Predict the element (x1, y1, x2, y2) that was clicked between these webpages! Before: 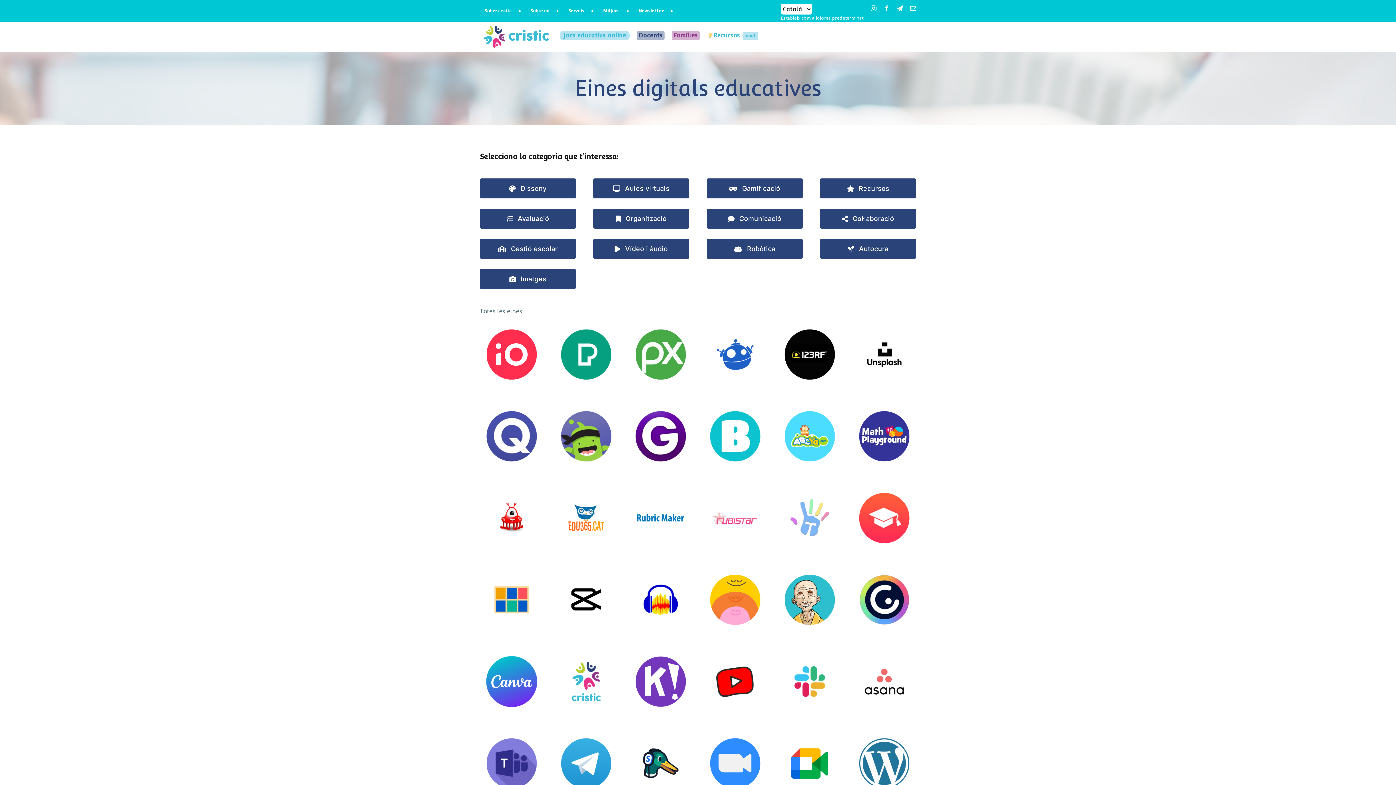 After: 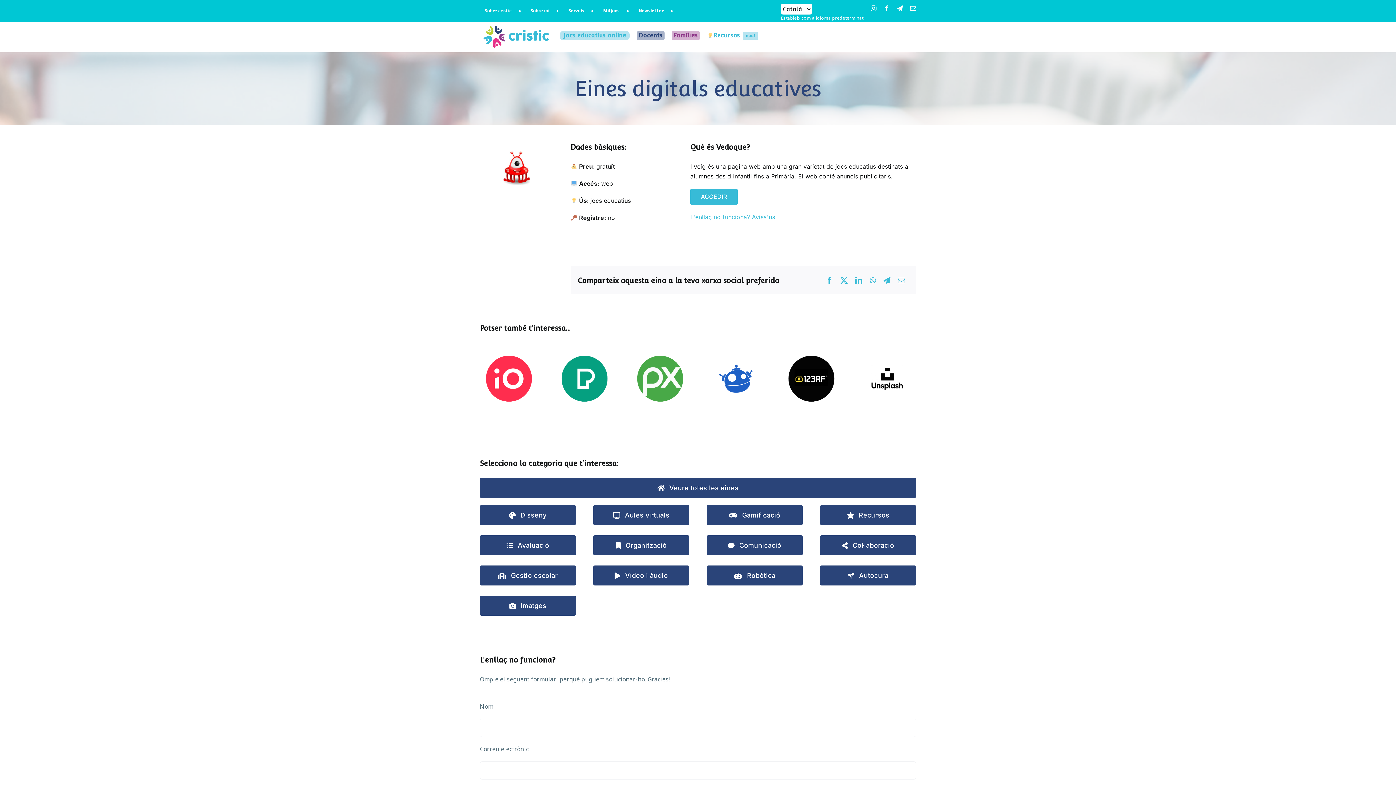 Action: label: Vedoque bbox: (479, 486, 543, 550)